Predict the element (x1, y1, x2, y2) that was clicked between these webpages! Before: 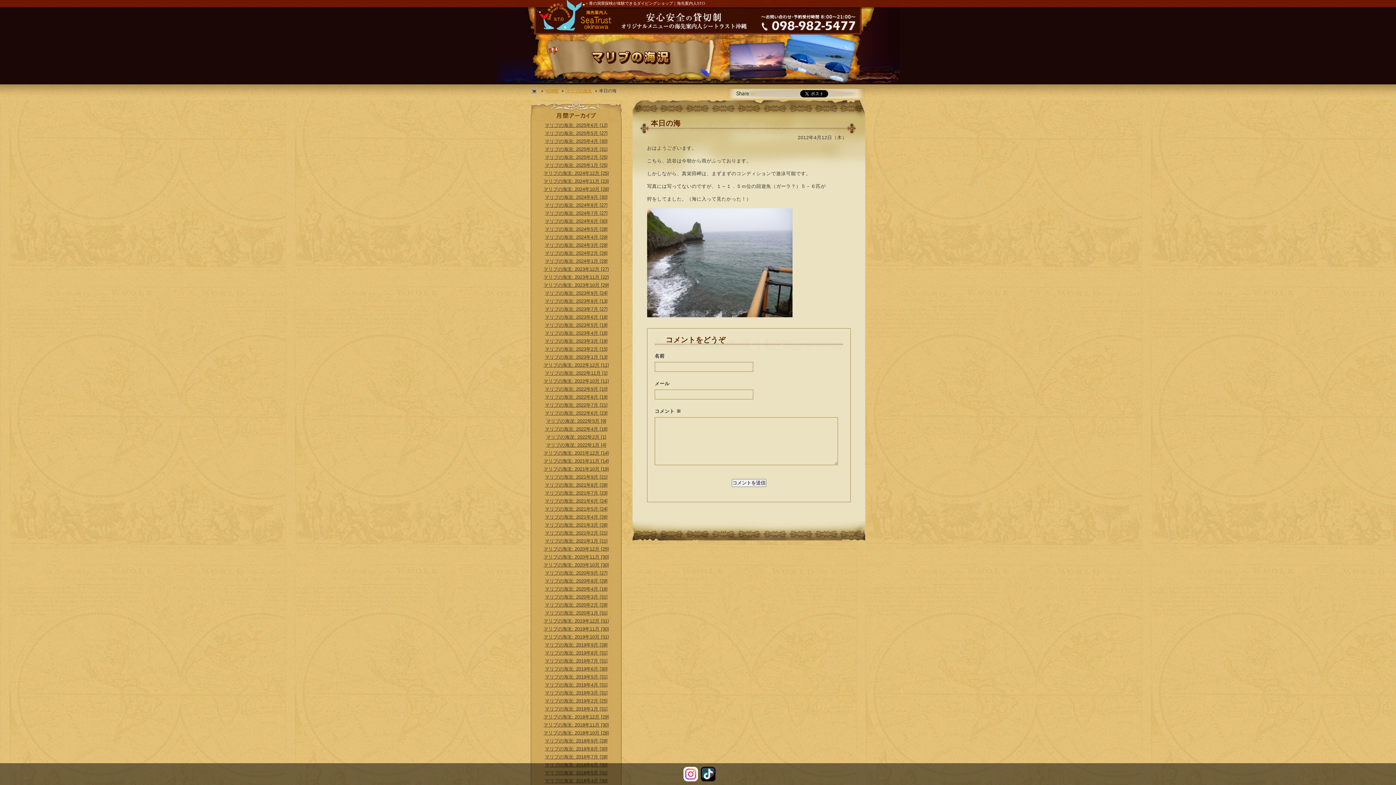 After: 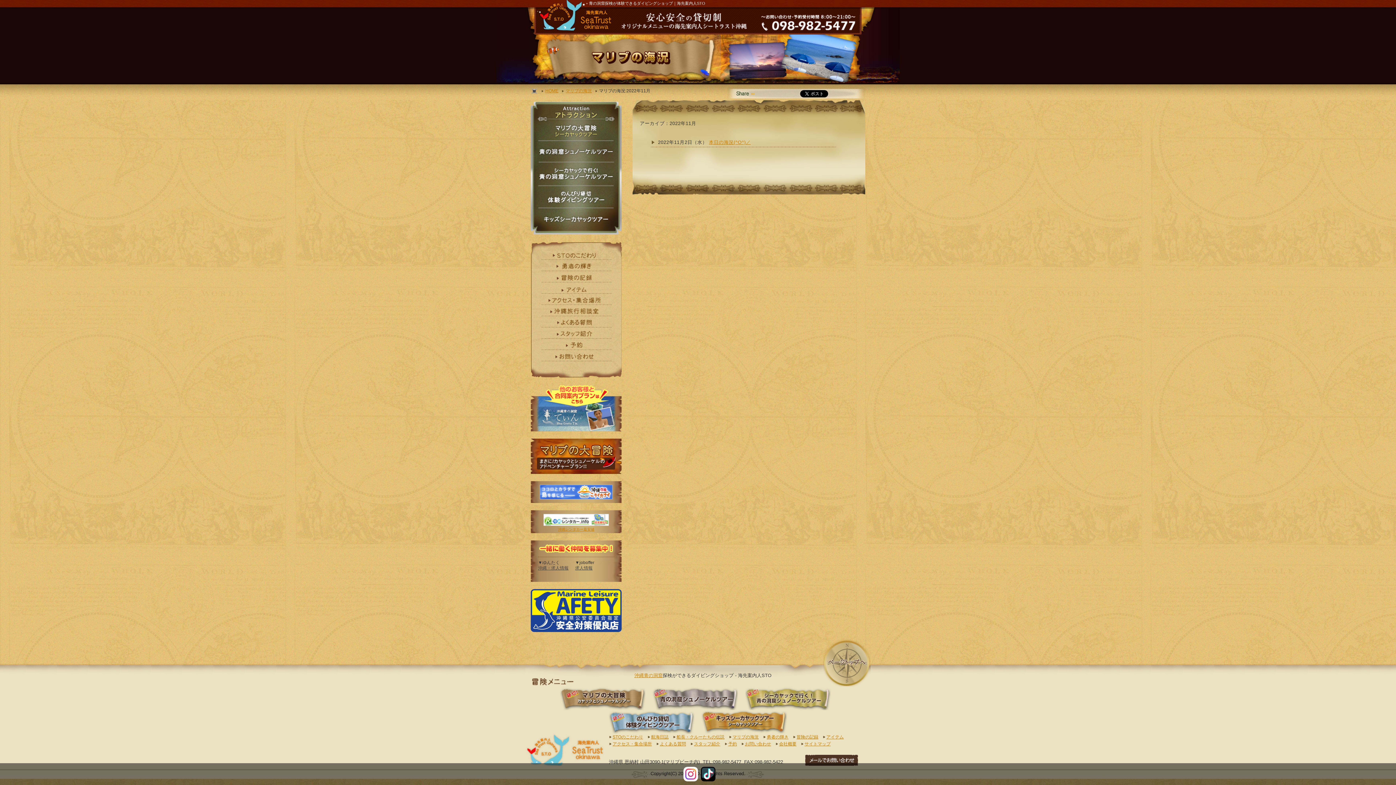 Action: label: マリブの海況: 2022年11月 [1] bbox: (544, 370, 607, 376)